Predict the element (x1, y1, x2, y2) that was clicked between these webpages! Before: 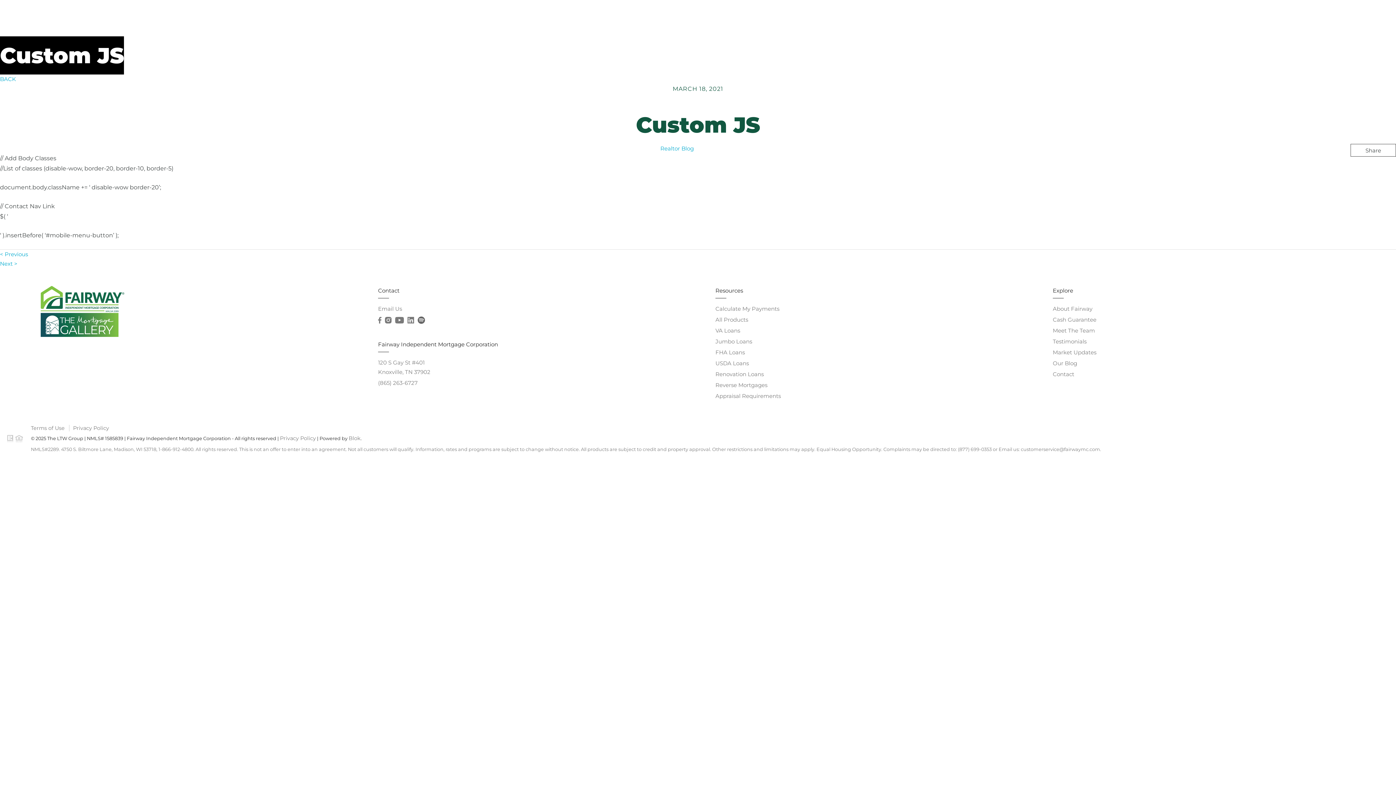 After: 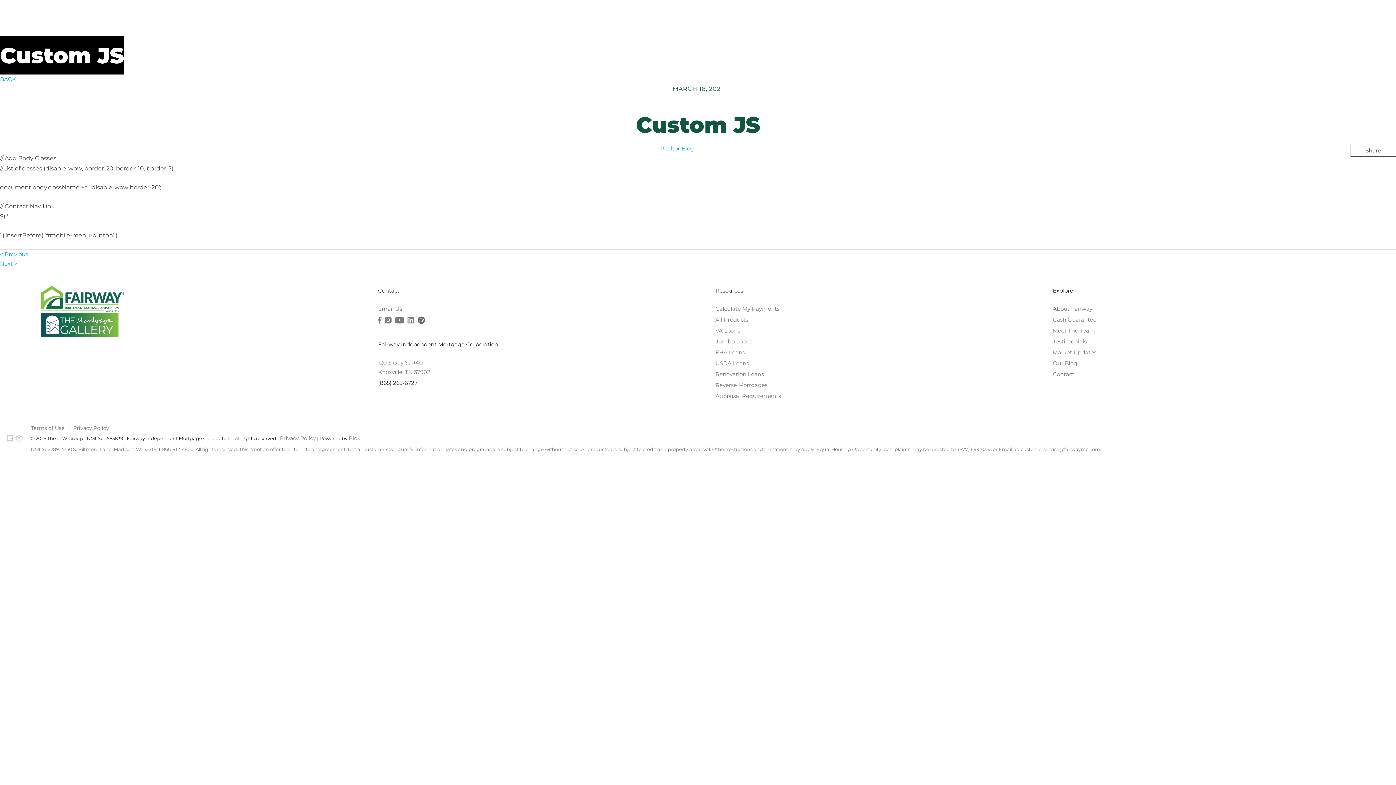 Action: label: (865) 263-6727 bbox: (378, 378, 417, 387)